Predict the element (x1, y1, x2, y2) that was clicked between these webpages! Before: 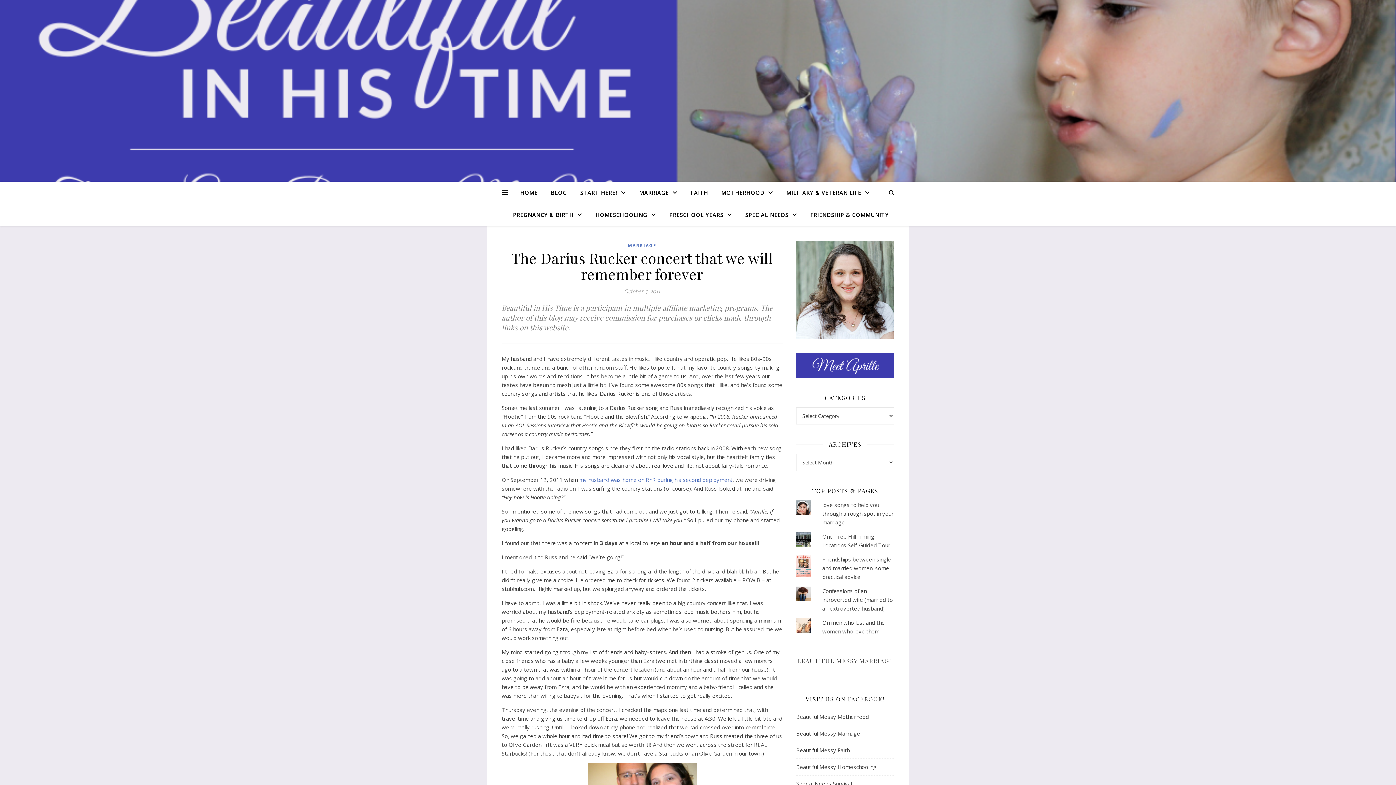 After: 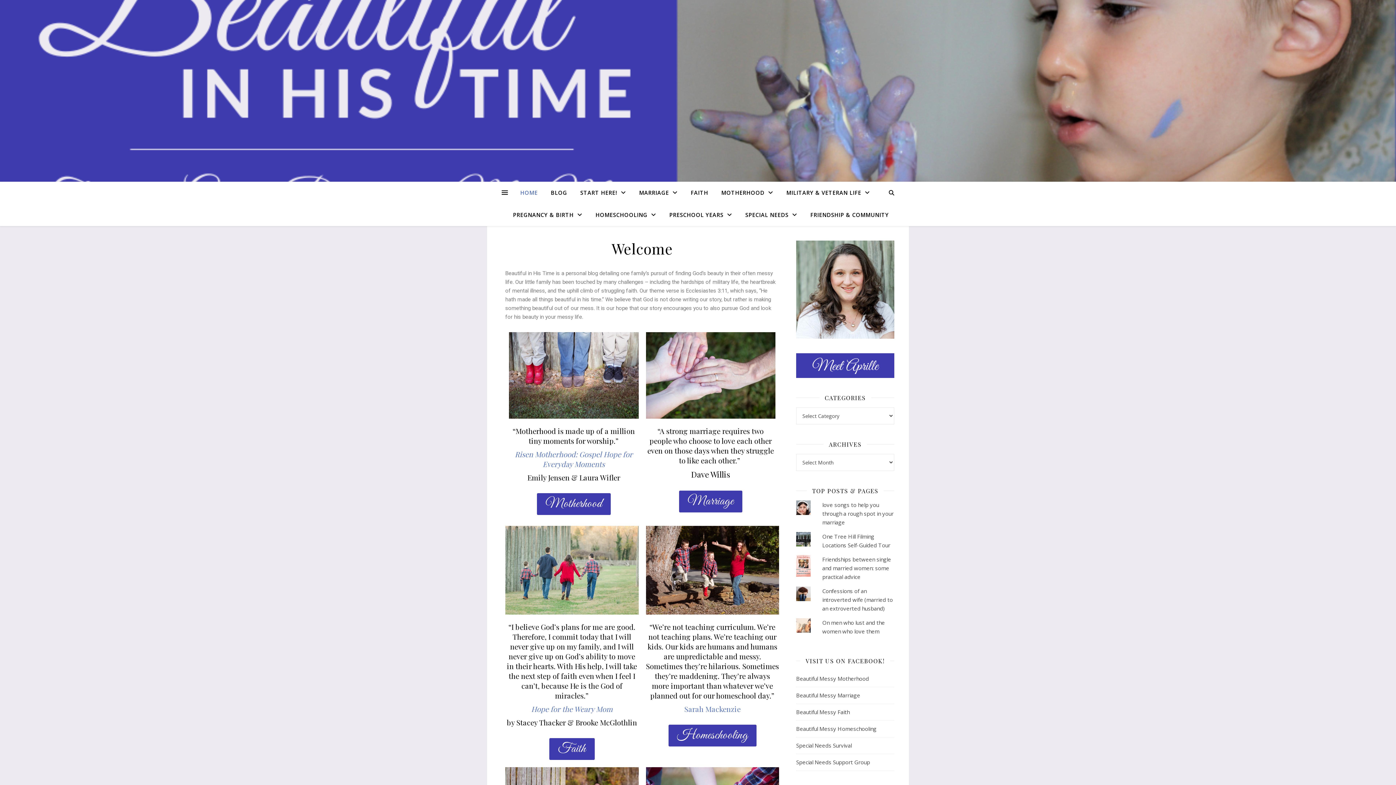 Action: label: HOME bbox: (520, 181, 543, 203)